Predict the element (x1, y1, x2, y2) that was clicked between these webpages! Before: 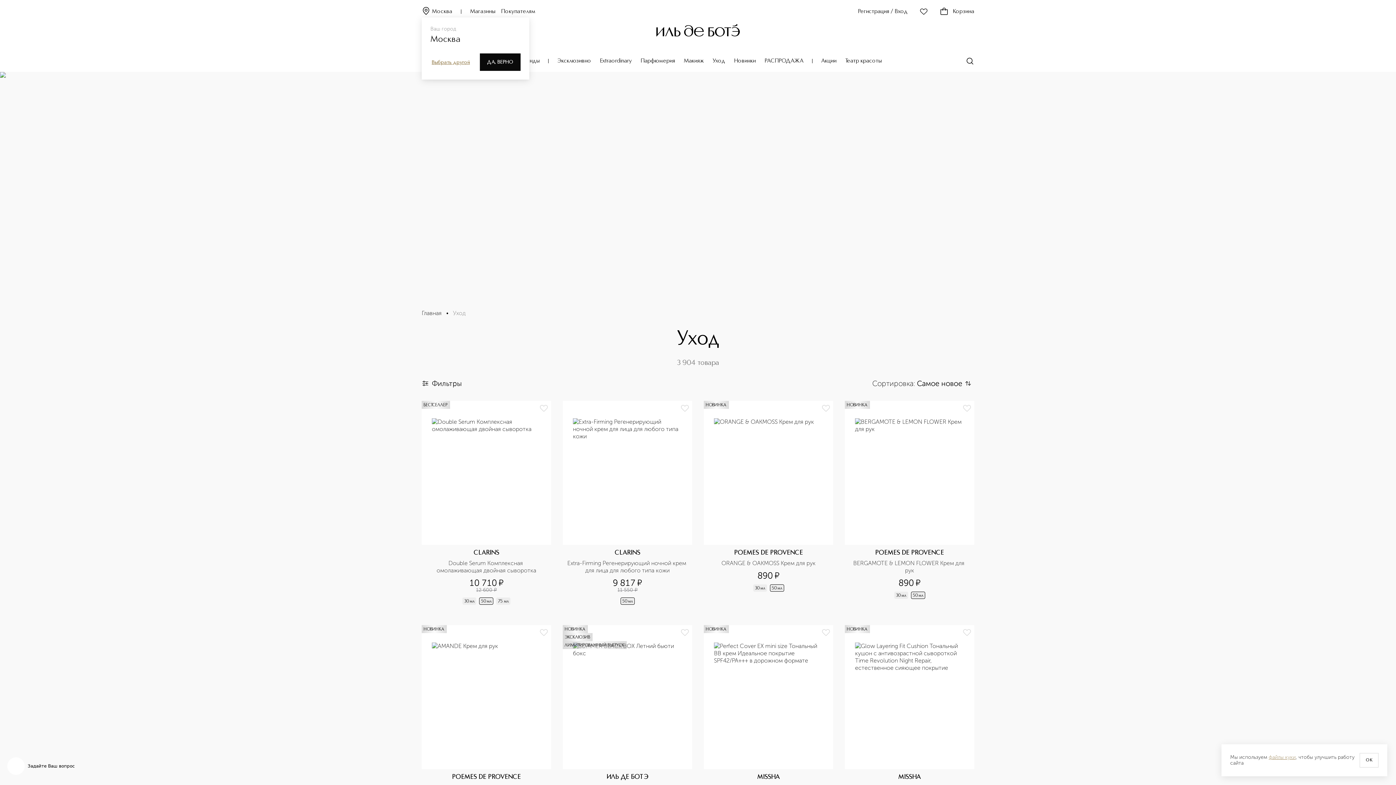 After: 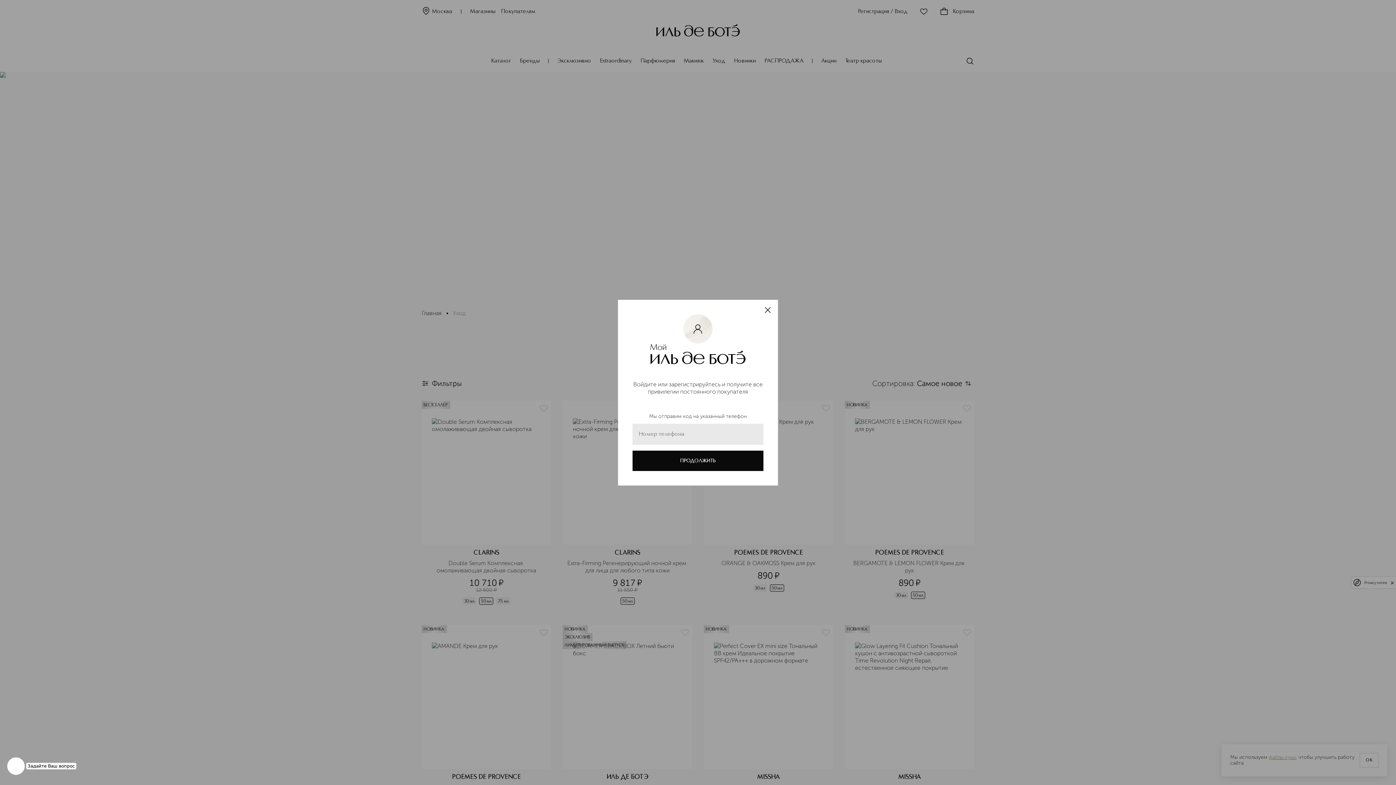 Action: bbox: (821, 628, 830, 636)